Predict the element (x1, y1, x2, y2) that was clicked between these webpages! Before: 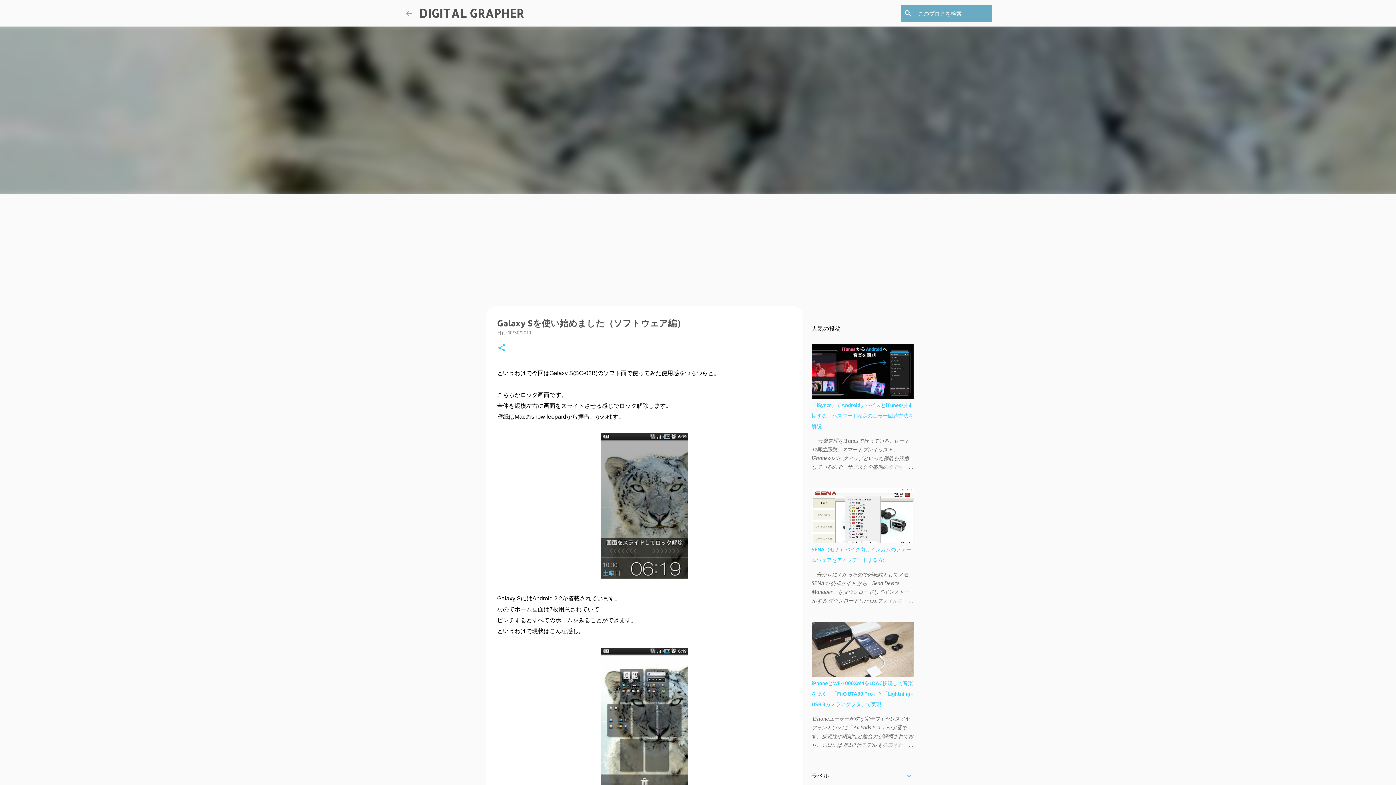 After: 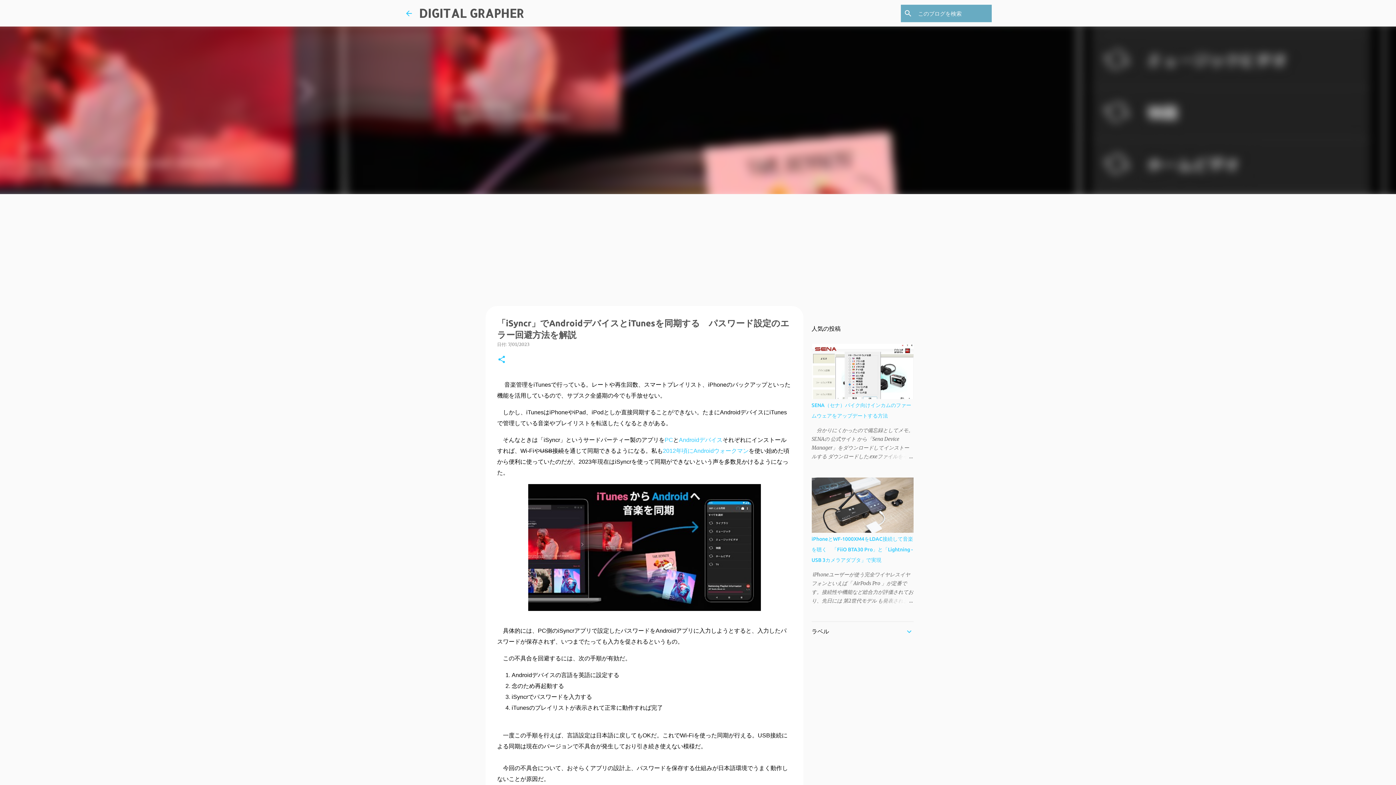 Action: bbox: (878, 462, 913, 471)